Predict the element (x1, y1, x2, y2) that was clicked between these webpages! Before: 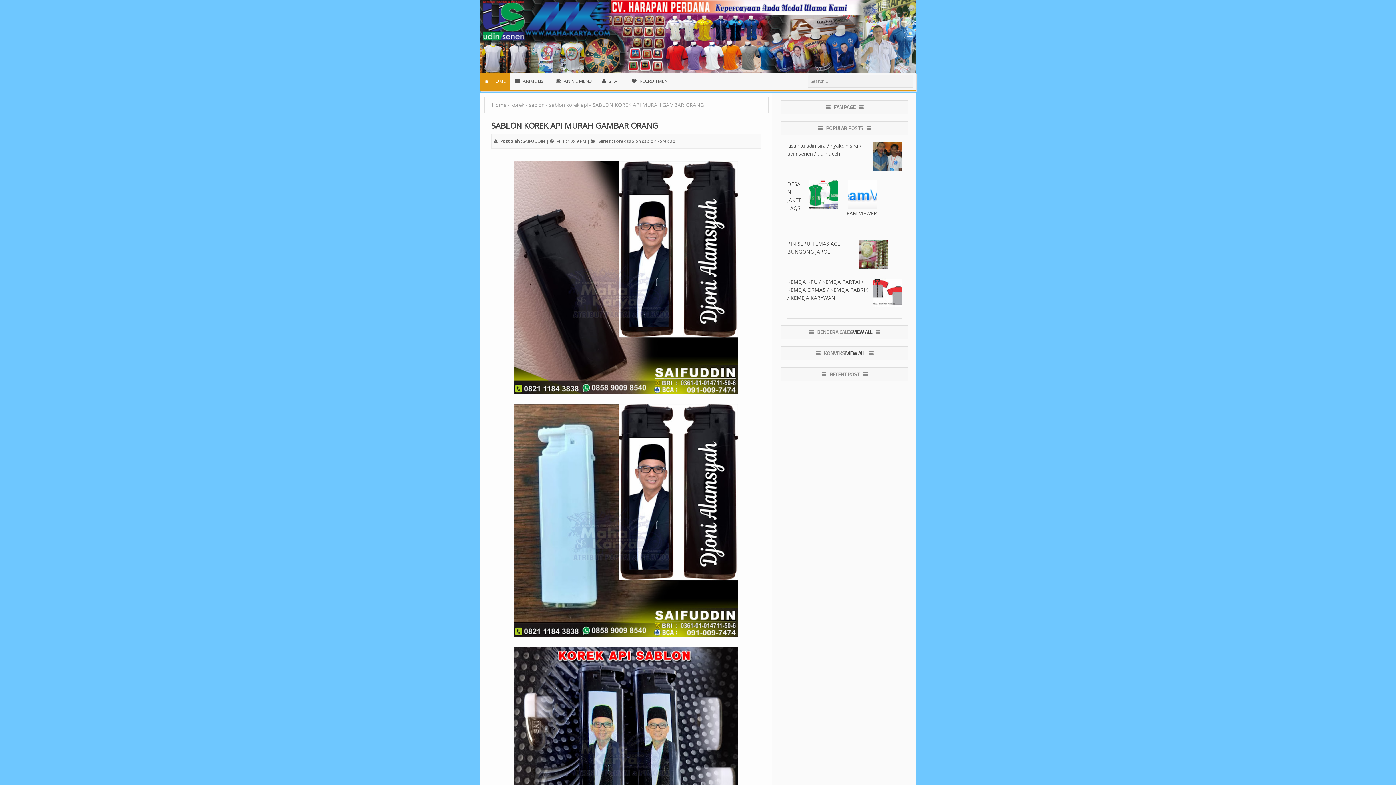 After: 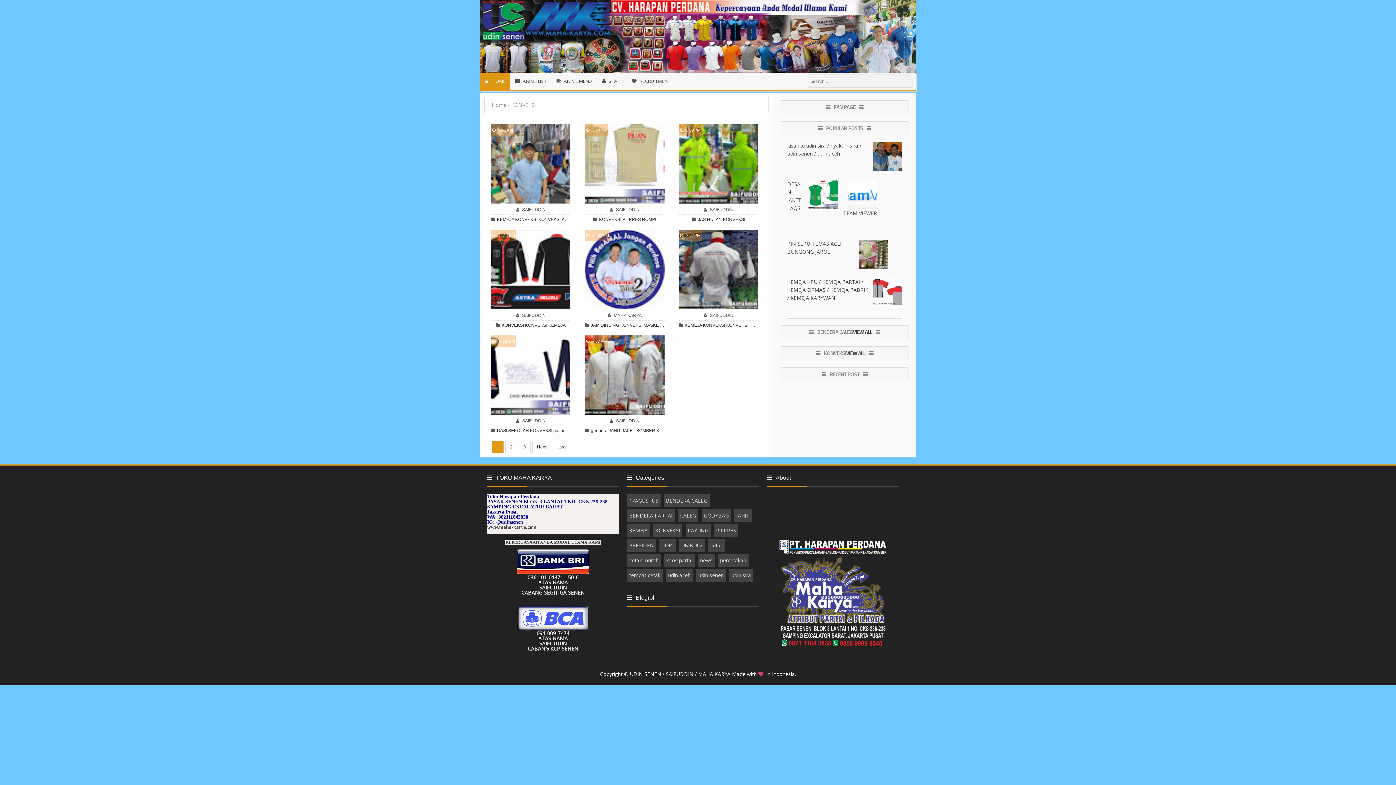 Action: label: VIEW ALL bbox: (846, 349, 865, 357)